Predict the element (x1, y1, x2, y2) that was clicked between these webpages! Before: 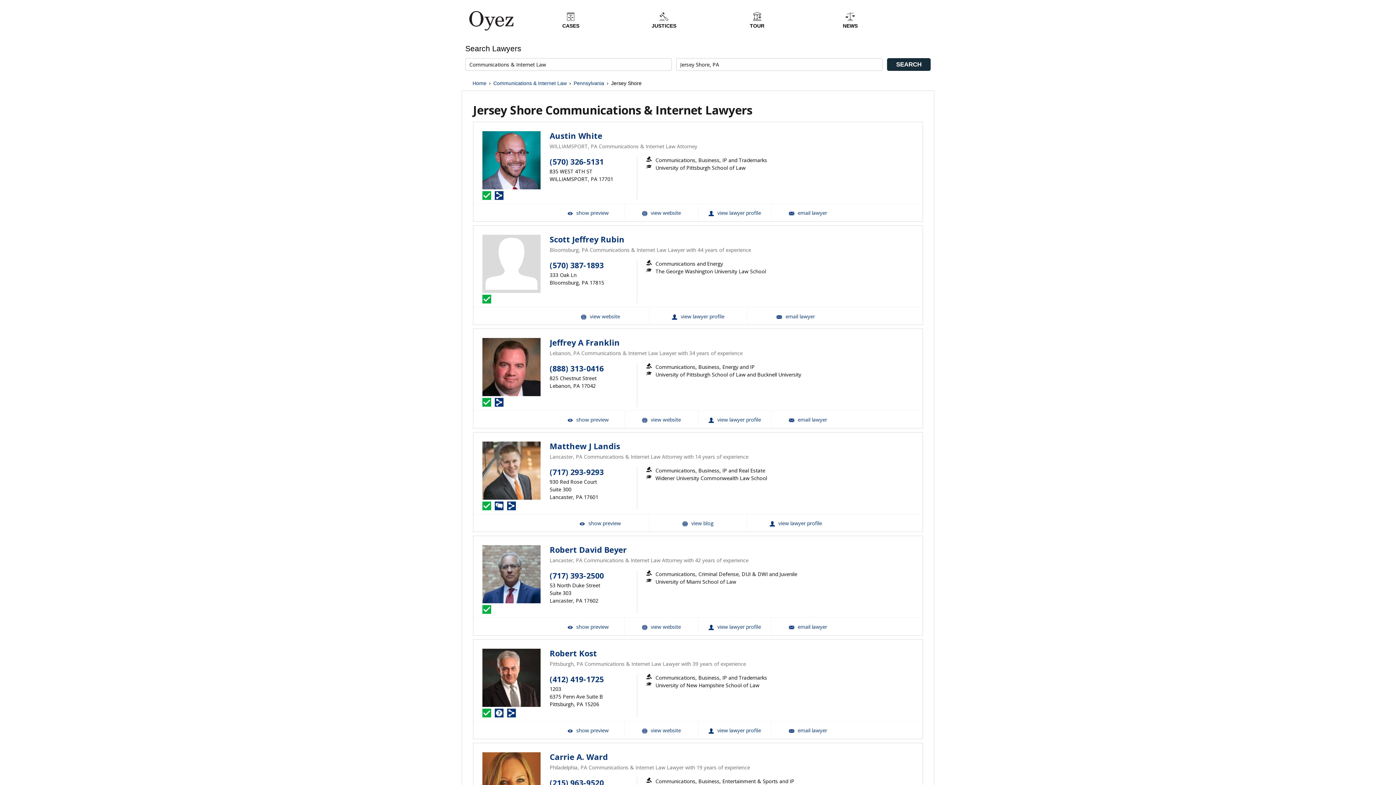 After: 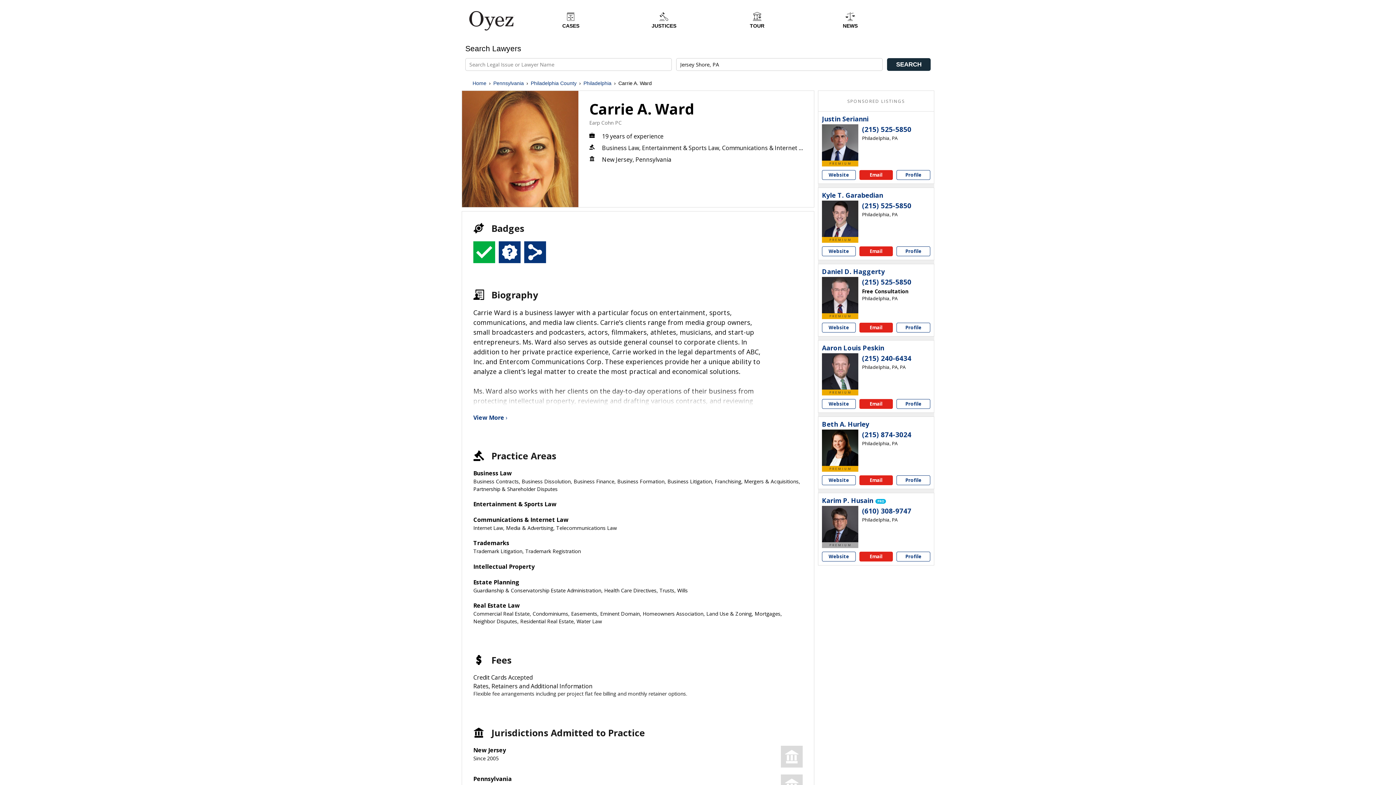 Action: bbox: (482, 752, 540, 811)